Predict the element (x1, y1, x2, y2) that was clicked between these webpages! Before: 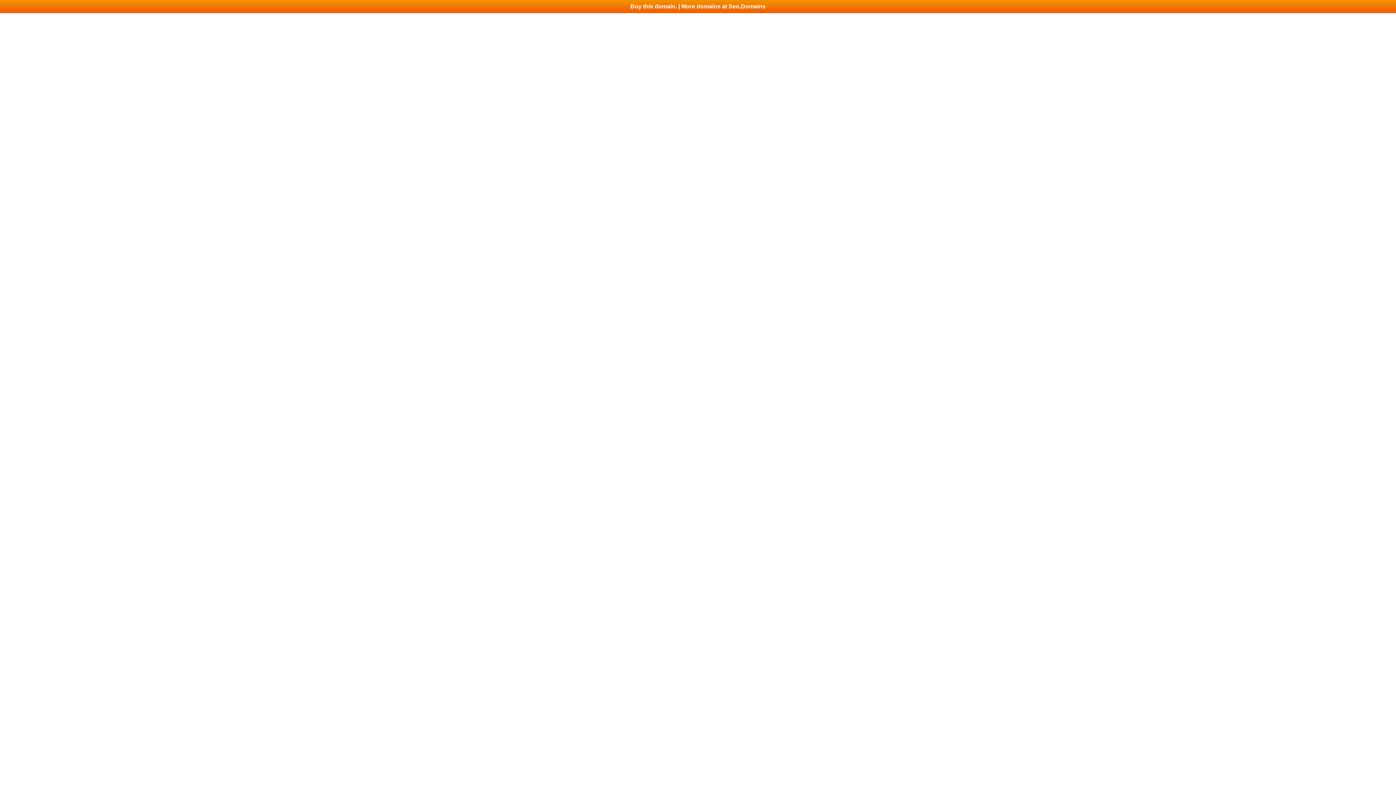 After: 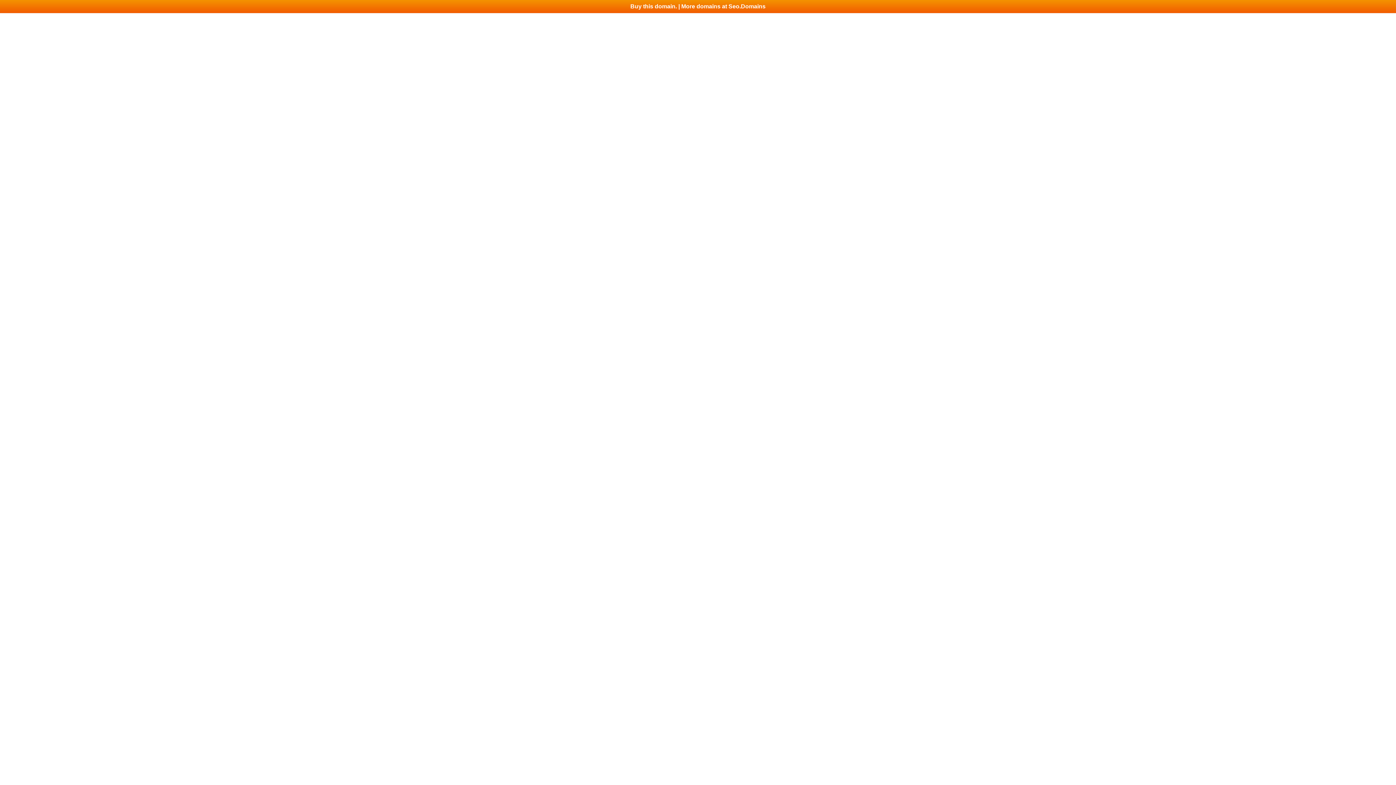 Action: label: Buy this domain. | More domains at Seo.Domains bbox: (0, 0, 1396, 13)